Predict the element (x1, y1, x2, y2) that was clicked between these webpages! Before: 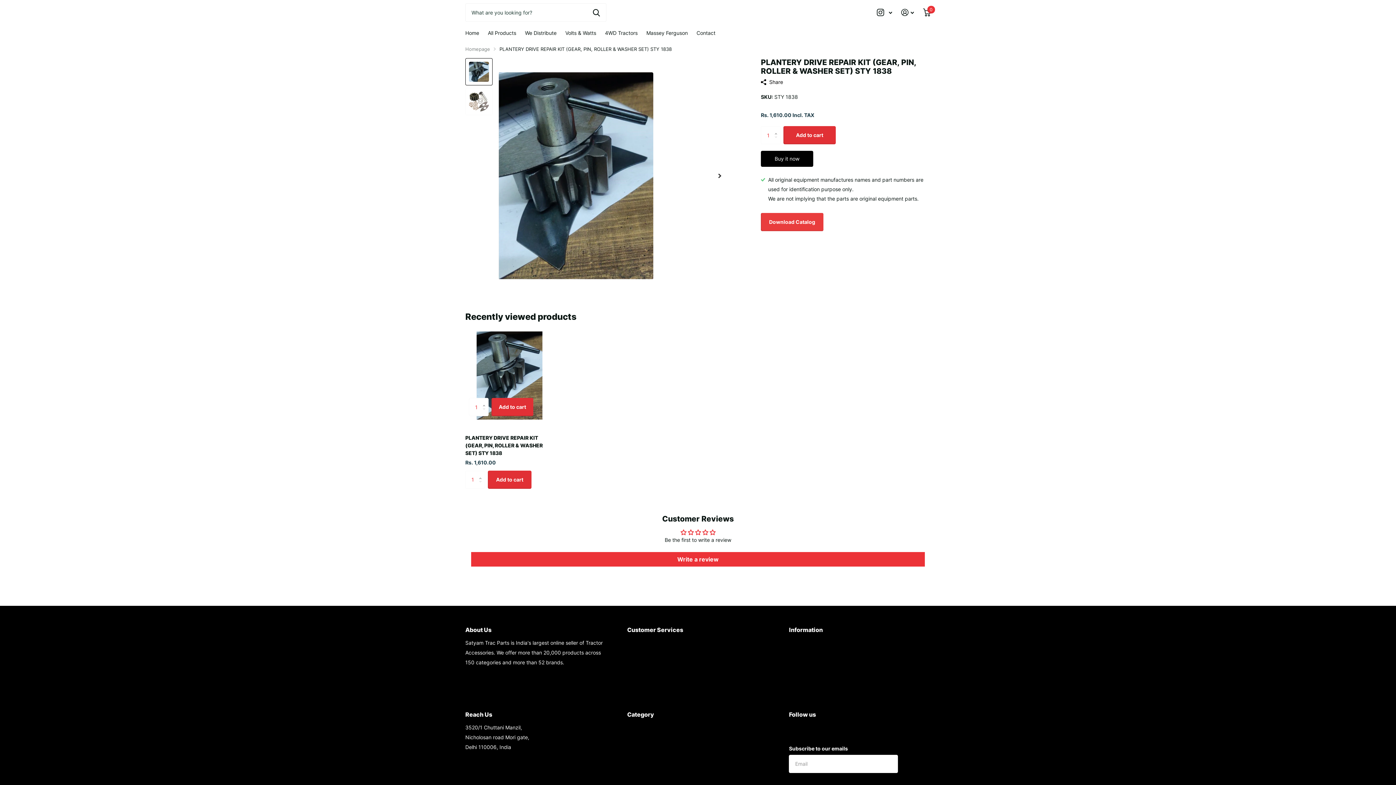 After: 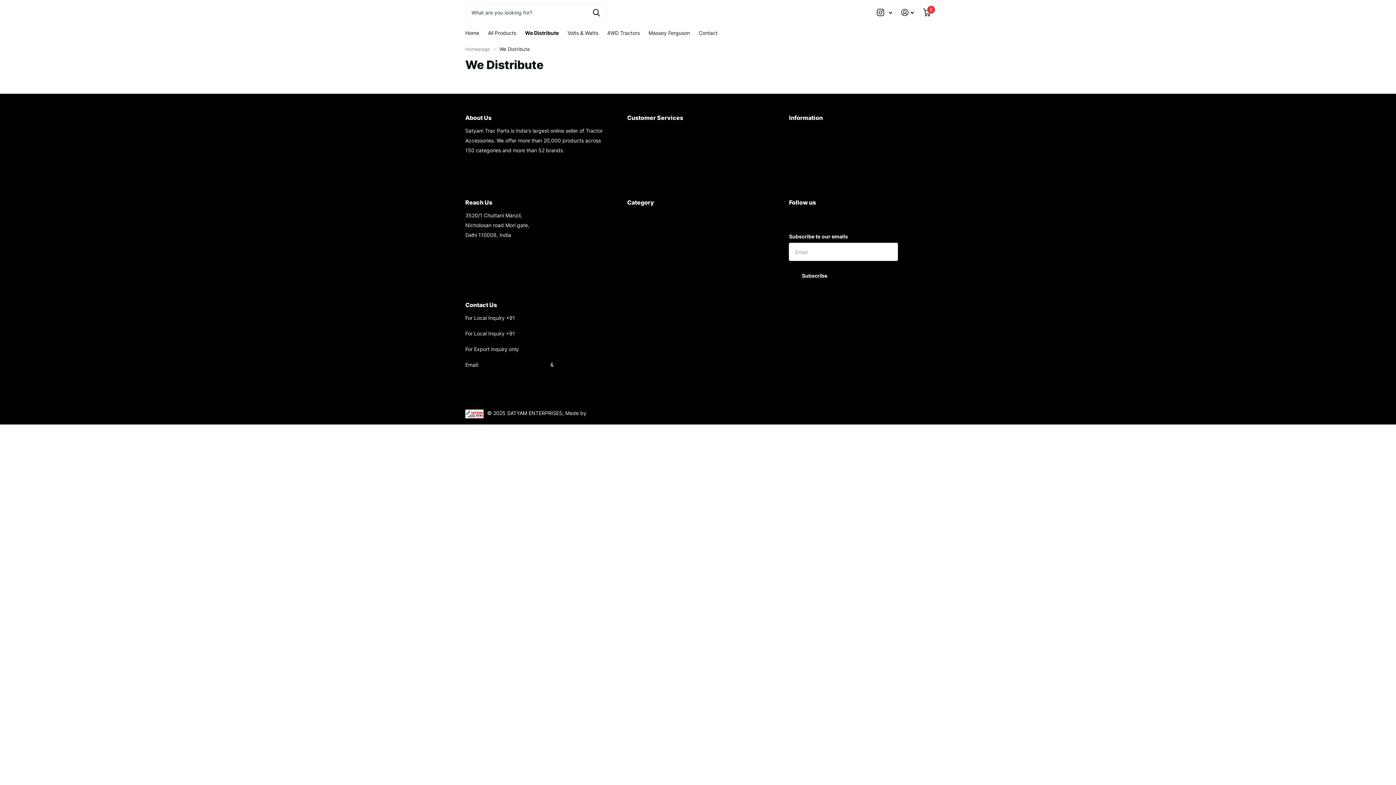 Action: bbox: (525, 25, 556, 41) label: We Distribute